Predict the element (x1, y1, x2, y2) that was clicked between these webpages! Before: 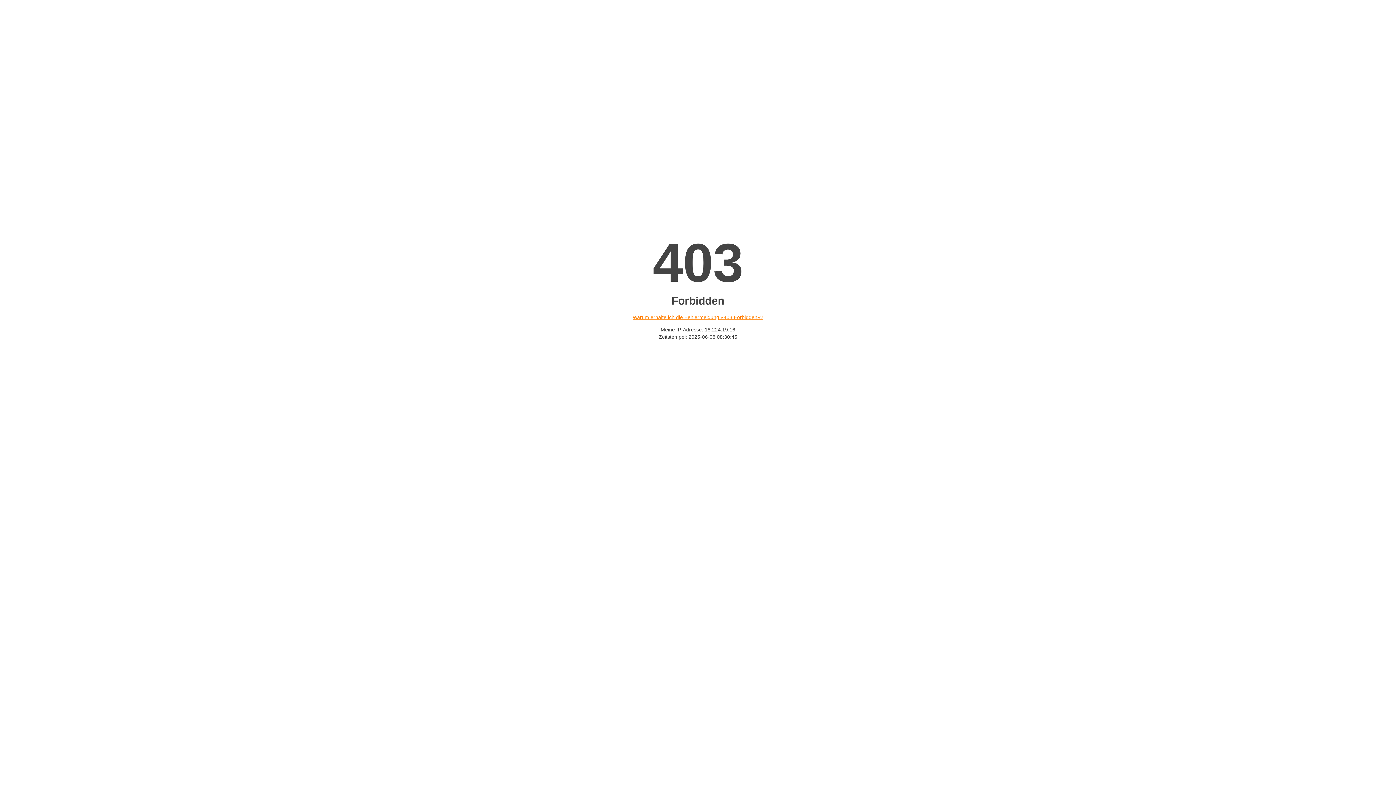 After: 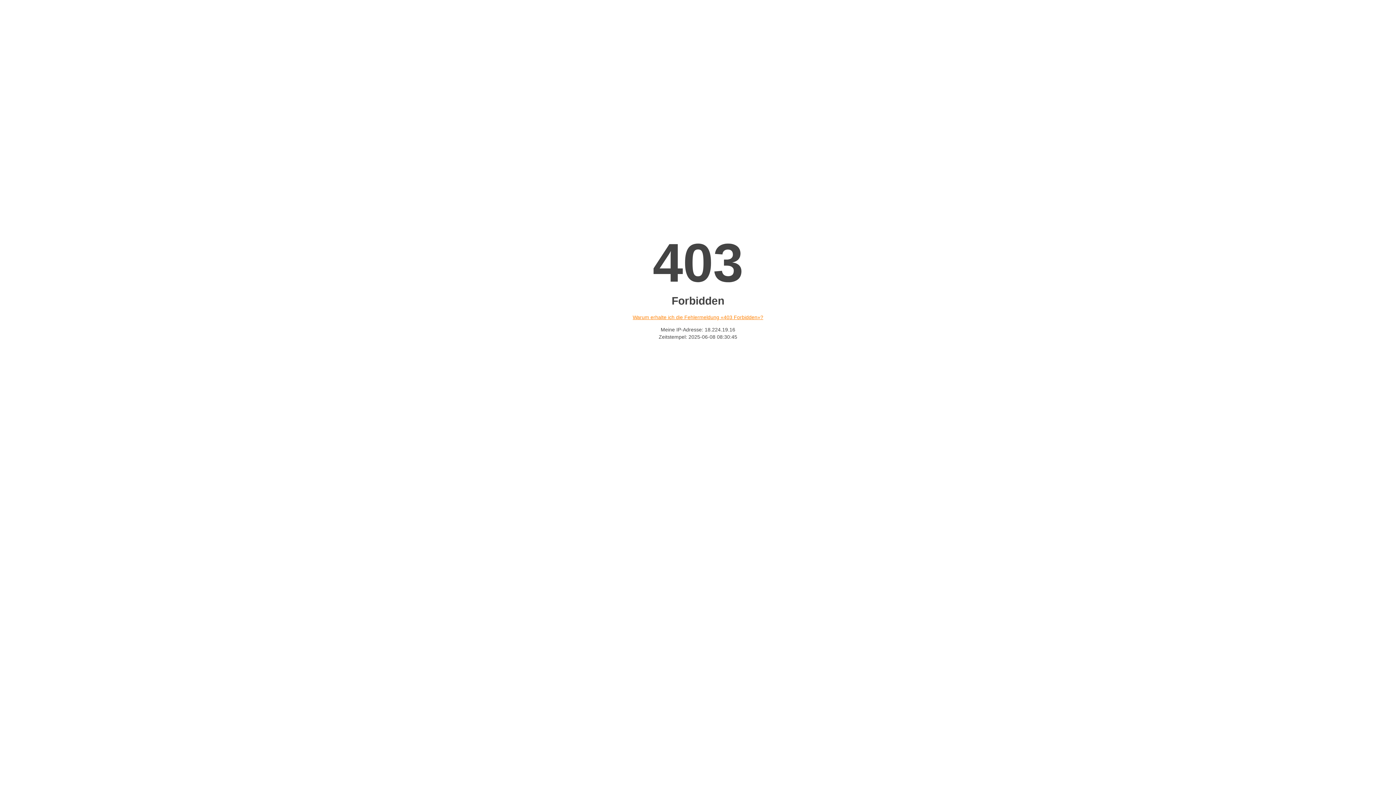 Action: bbox: (632, 314, 763, 320) label: Warum erhalte ich die Fehlermeldung «403 Forbidden»?